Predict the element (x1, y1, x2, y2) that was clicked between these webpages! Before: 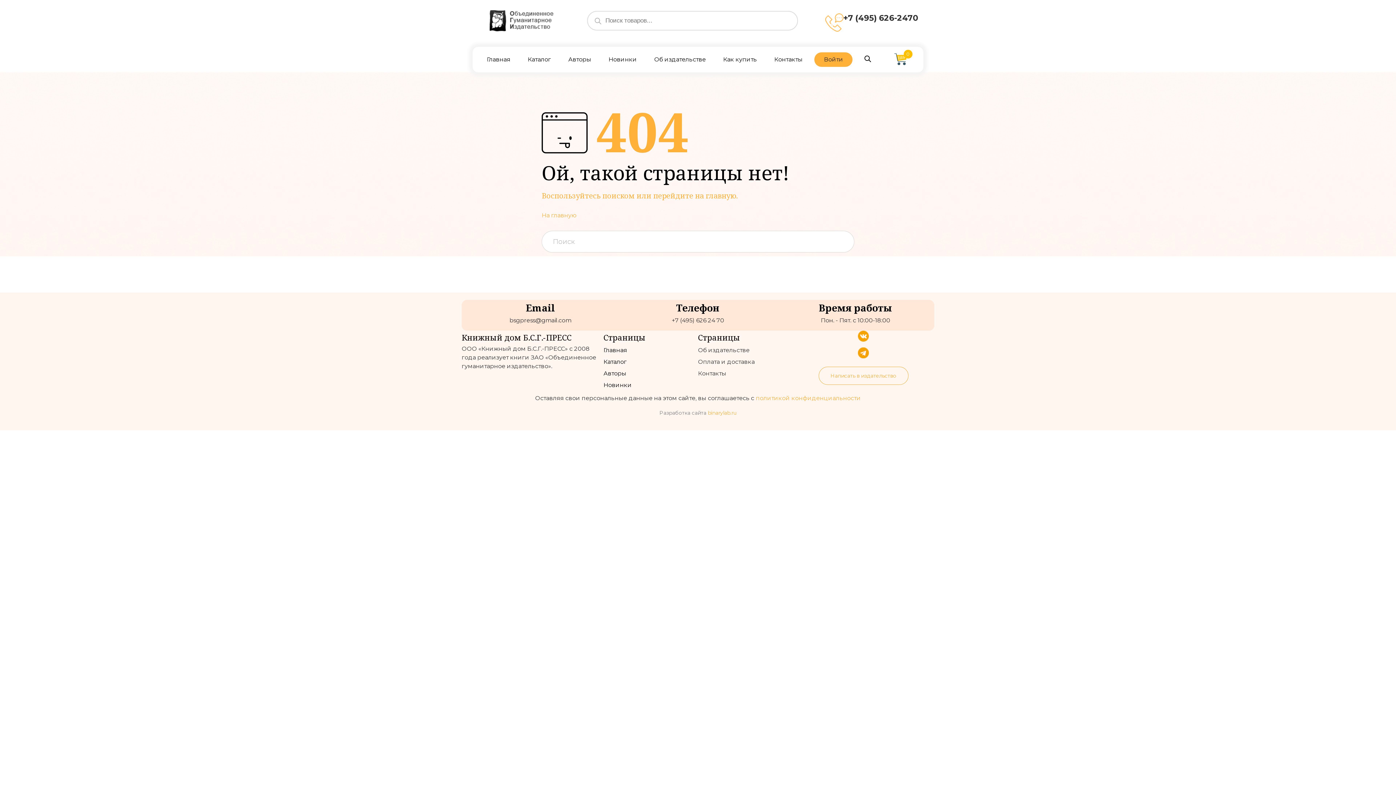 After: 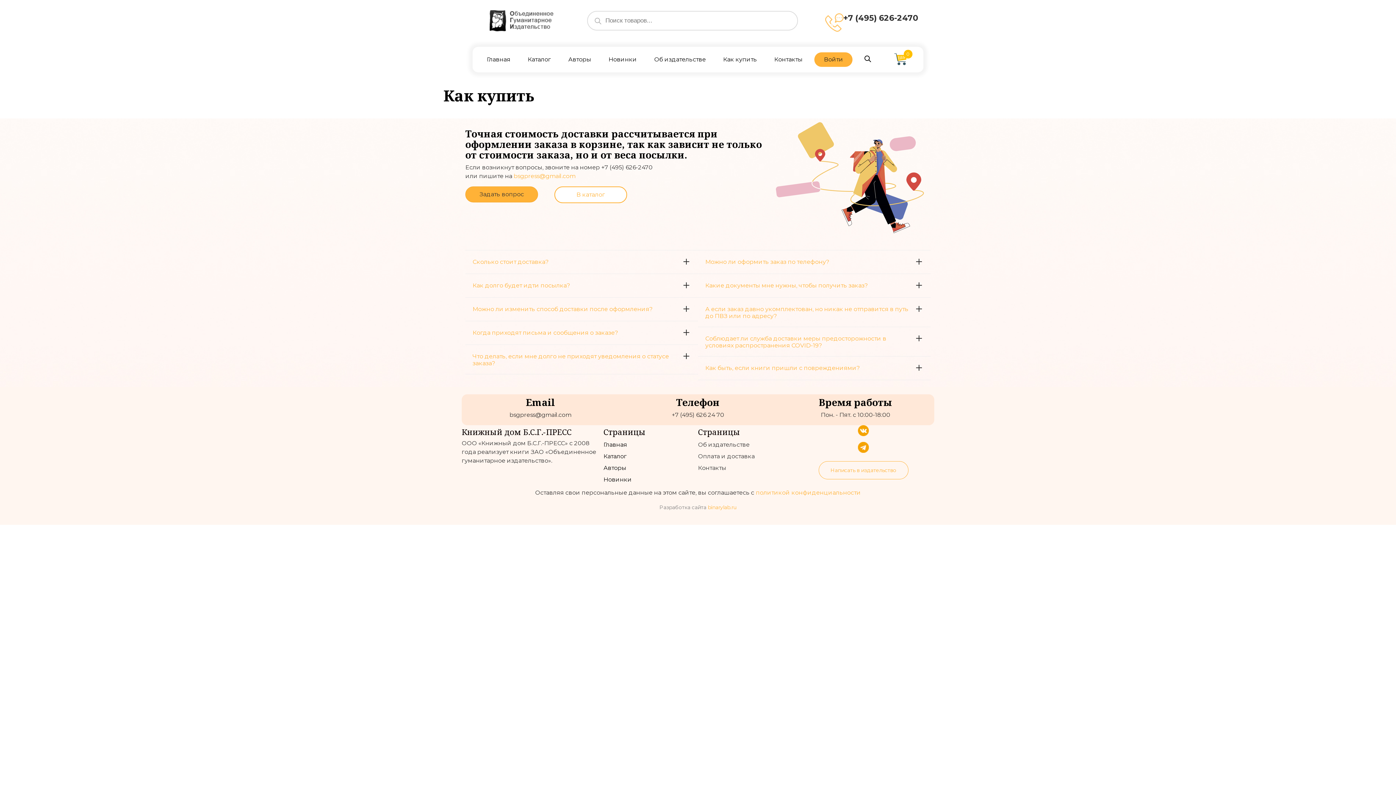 Action: label: Как купить bbox: (723, 55, 757, 63)